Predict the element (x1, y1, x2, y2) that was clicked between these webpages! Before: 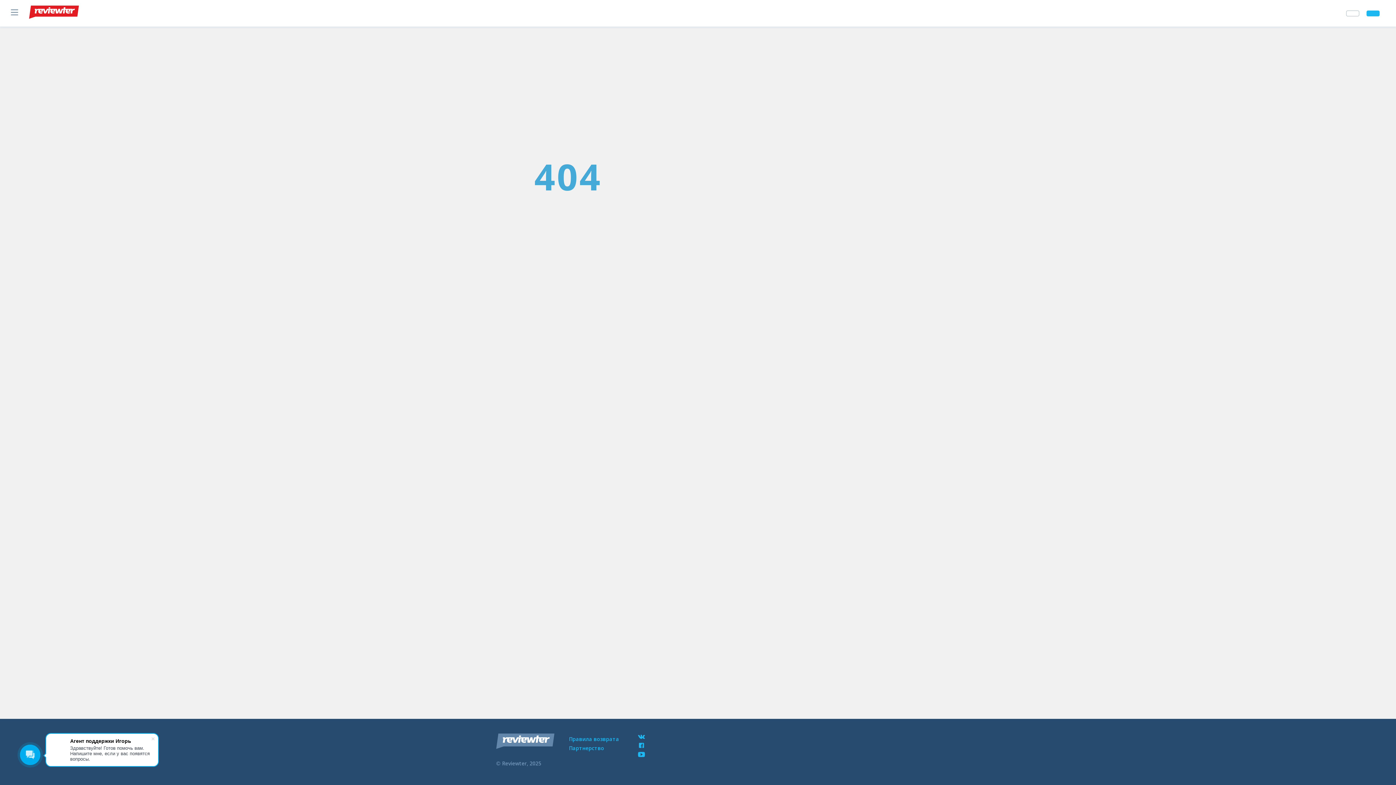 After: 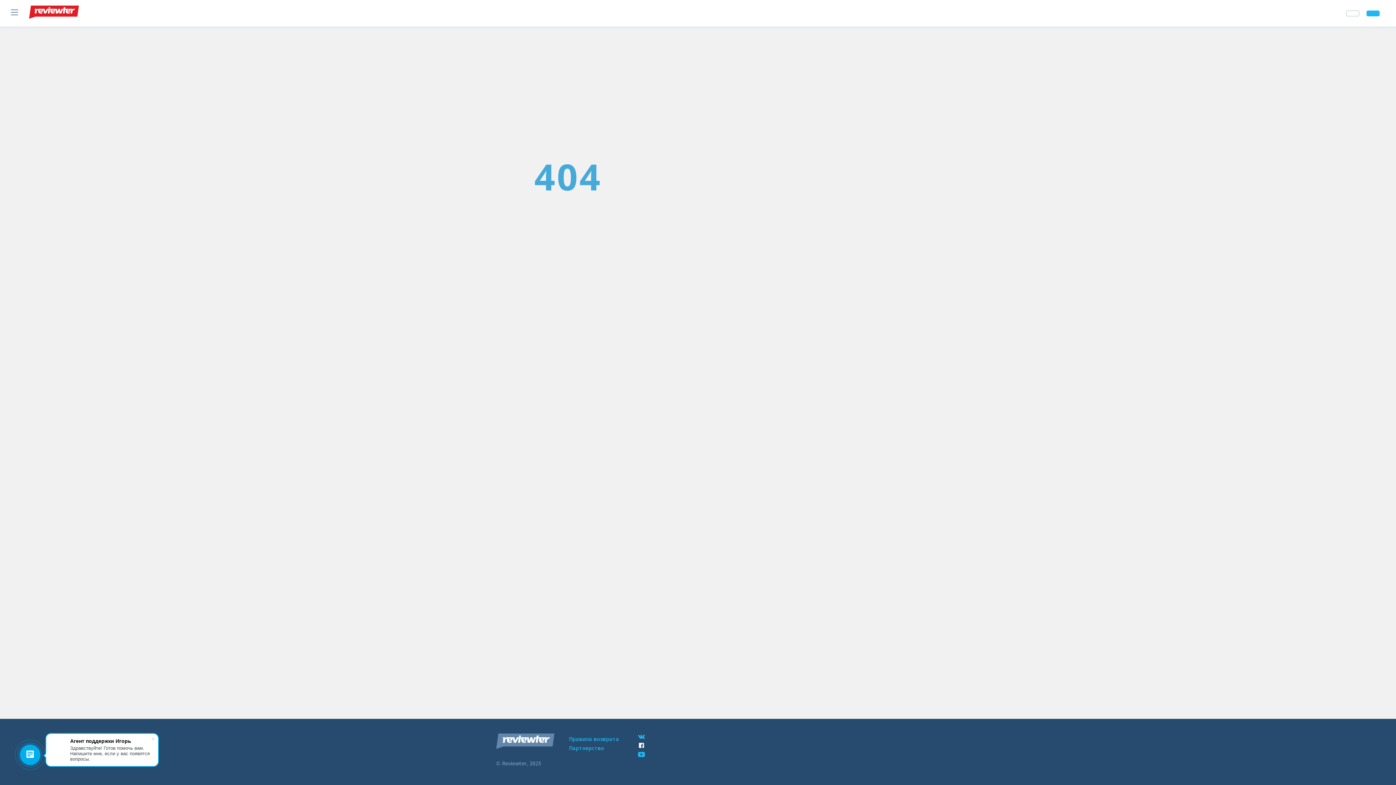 Action: bbox: (634, 742, 692, 749)